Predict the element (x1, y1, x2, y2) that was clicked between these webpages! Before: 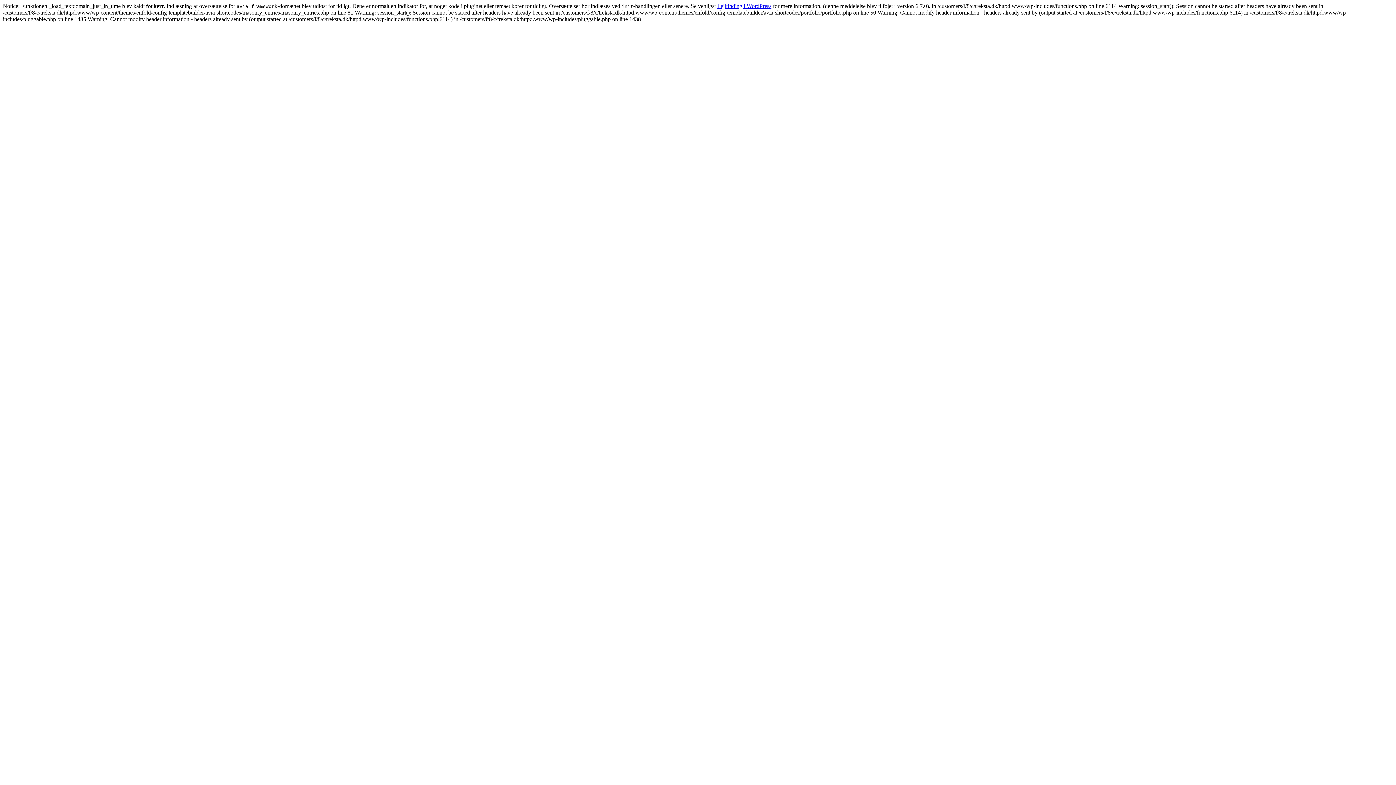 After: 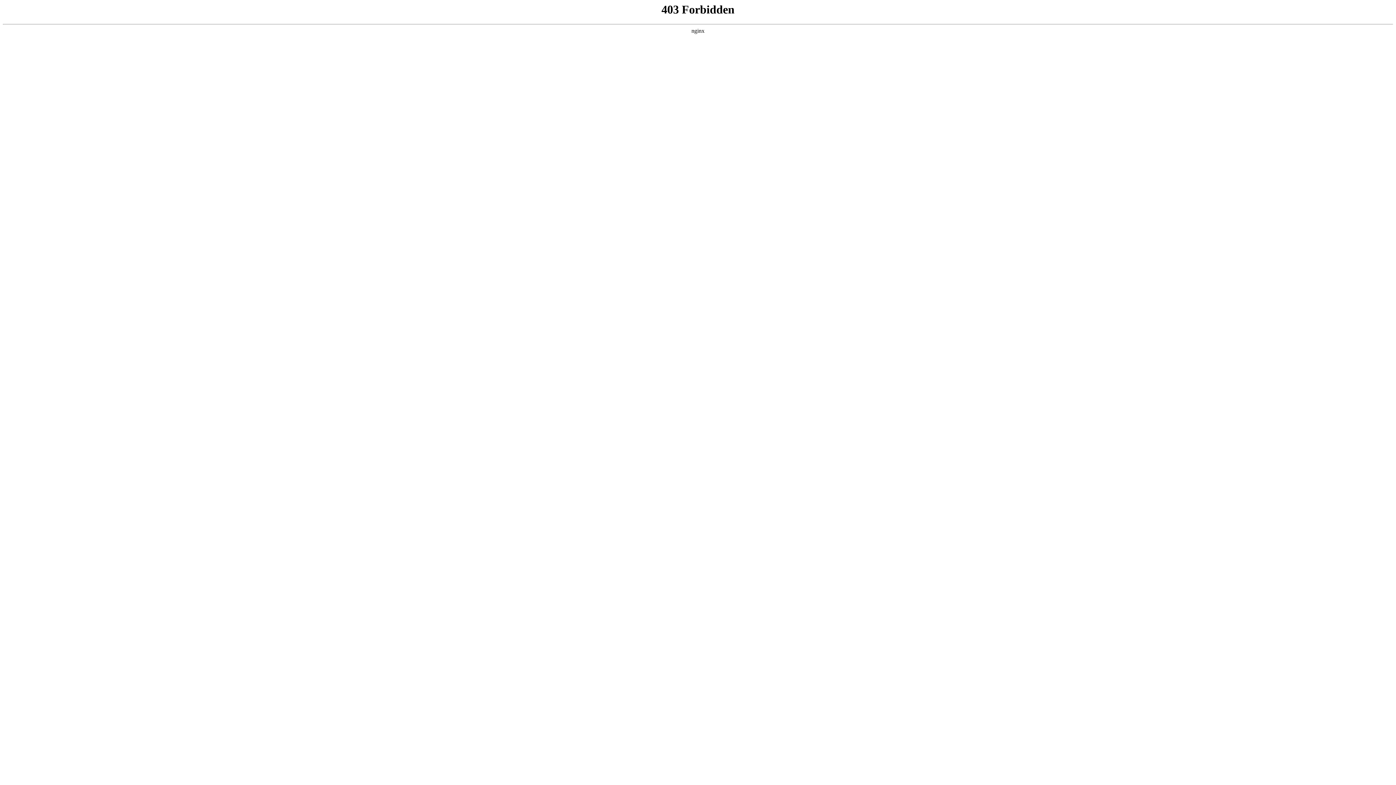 Action: label: Fejlfinding i WordPress bbox: (717, 2, 771, 9)